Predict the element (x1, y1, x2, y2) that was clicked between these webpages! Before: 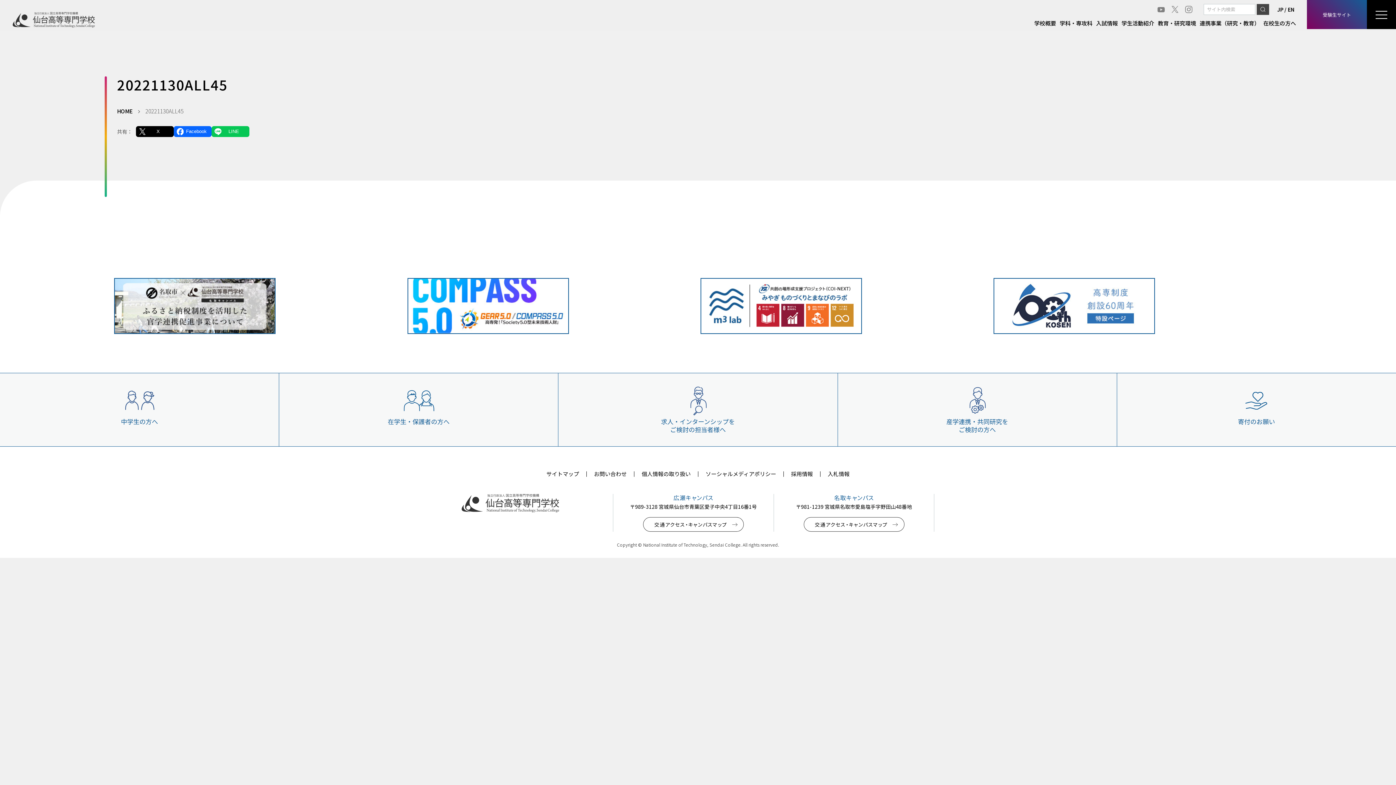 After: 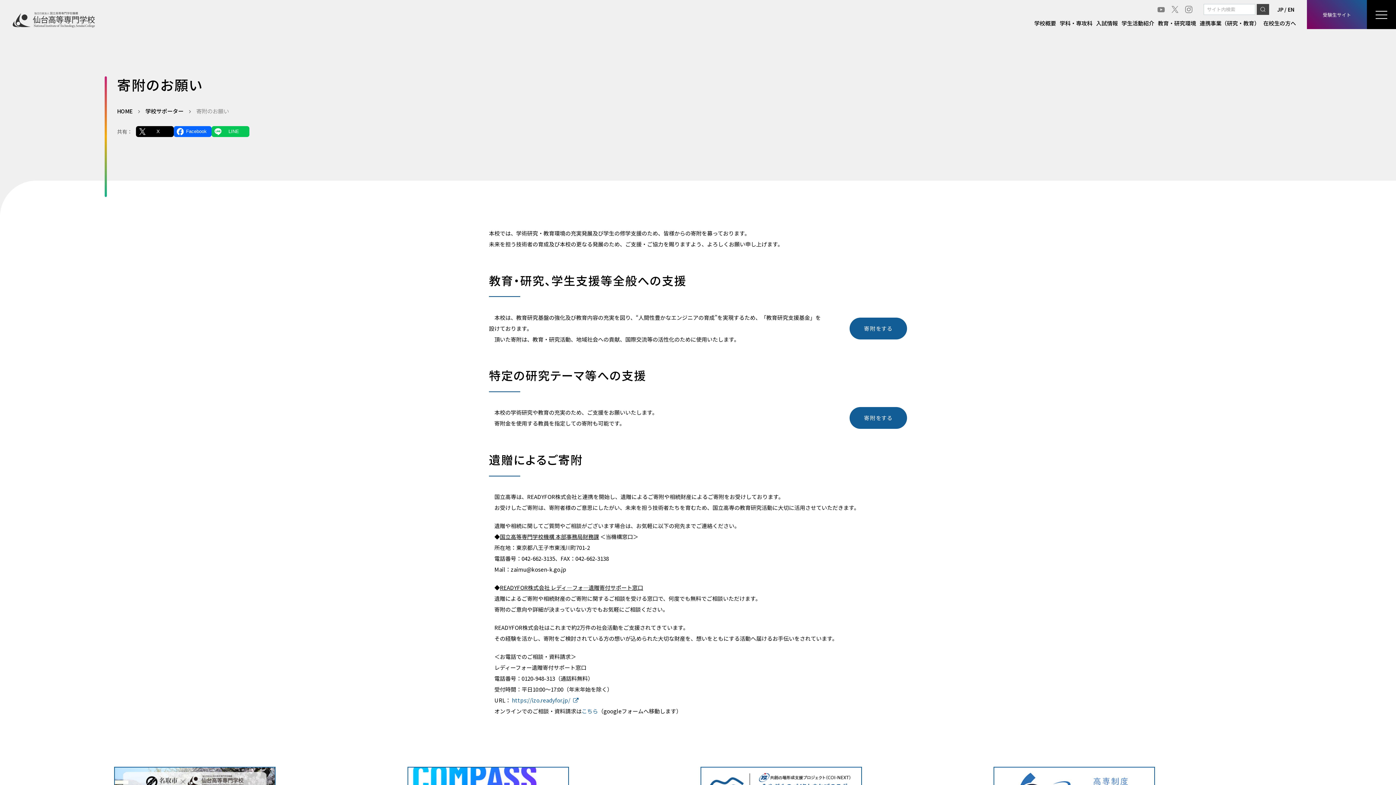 Action: label: 
寄付のお願い bbox: (1117, 373, 1396, 446)